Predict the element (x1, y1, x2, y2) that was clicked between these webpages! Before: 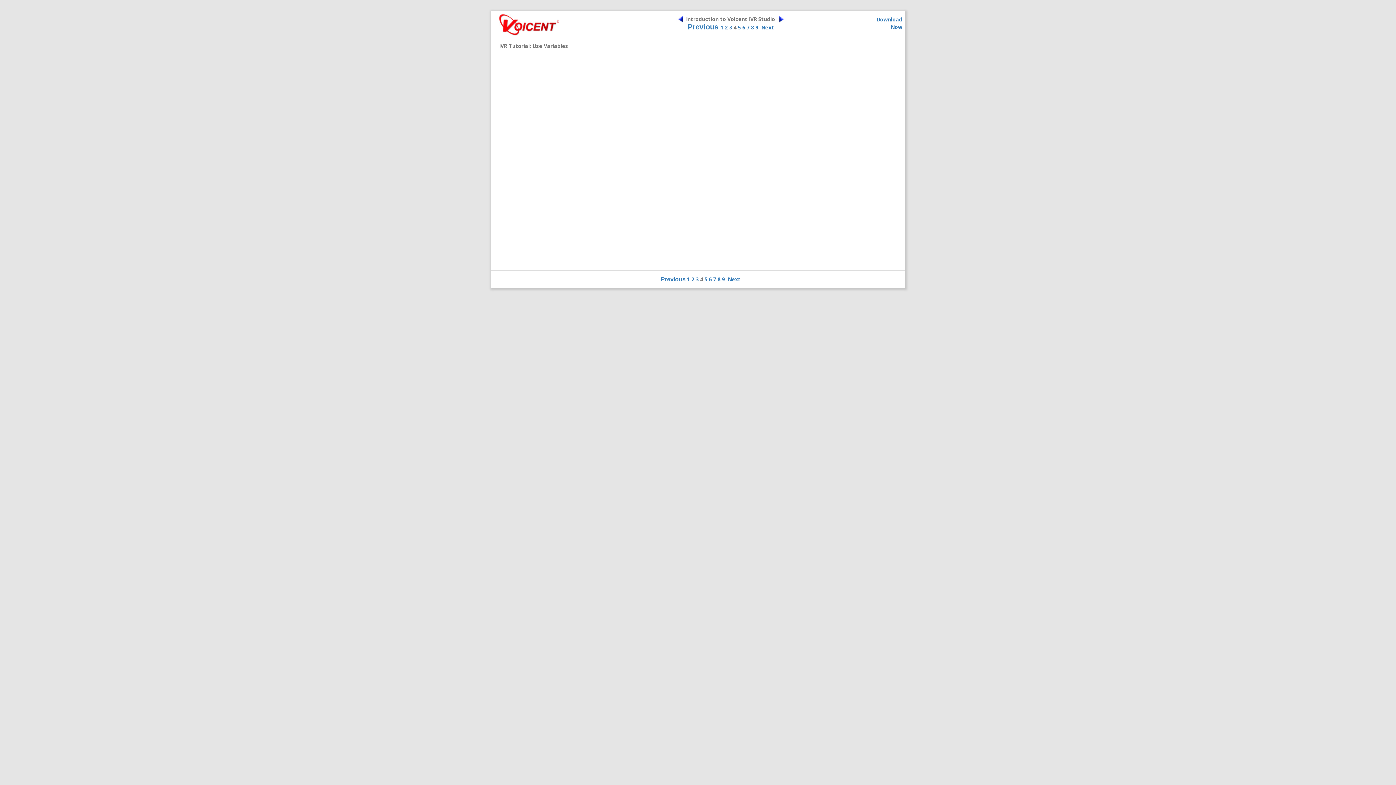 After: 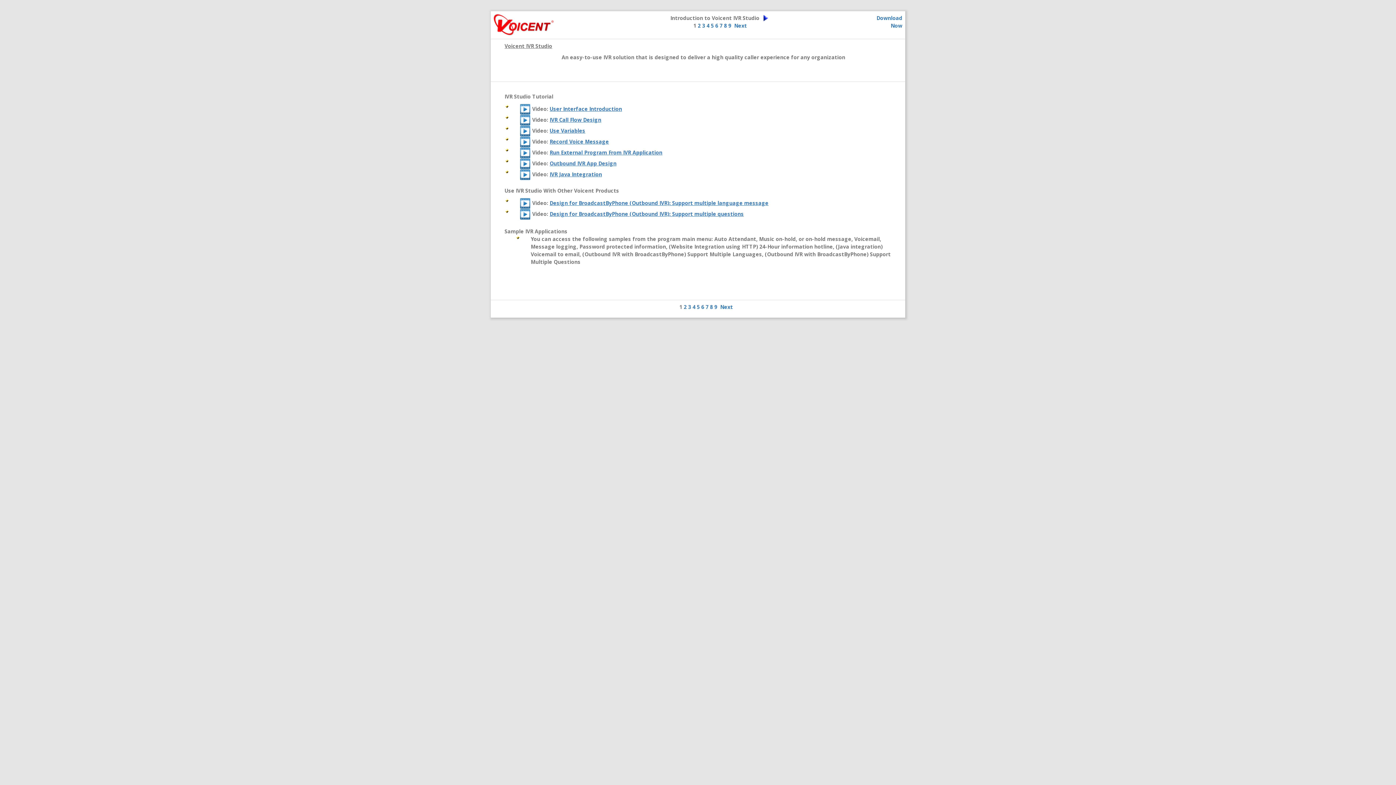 Action: bbox: (720, 24, 723, 30) label: 1